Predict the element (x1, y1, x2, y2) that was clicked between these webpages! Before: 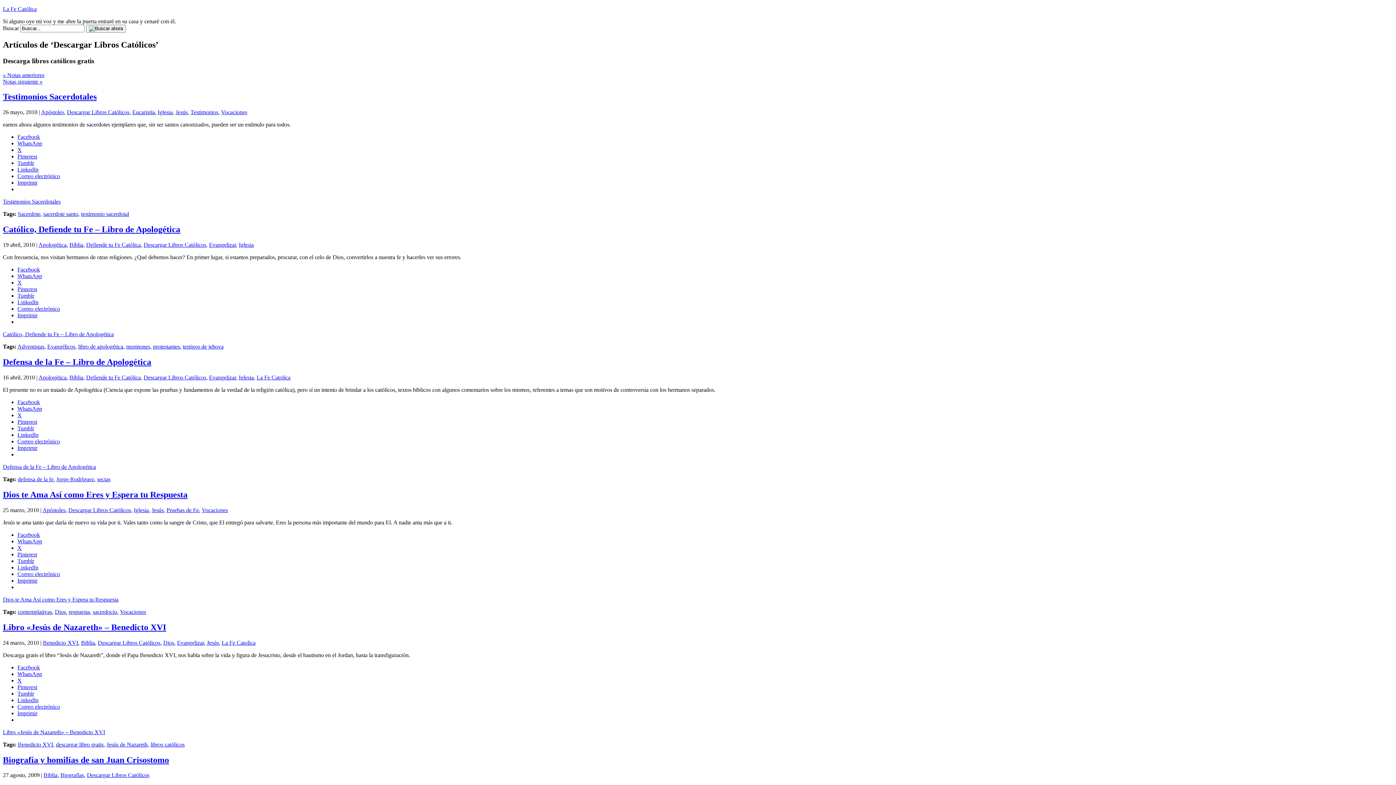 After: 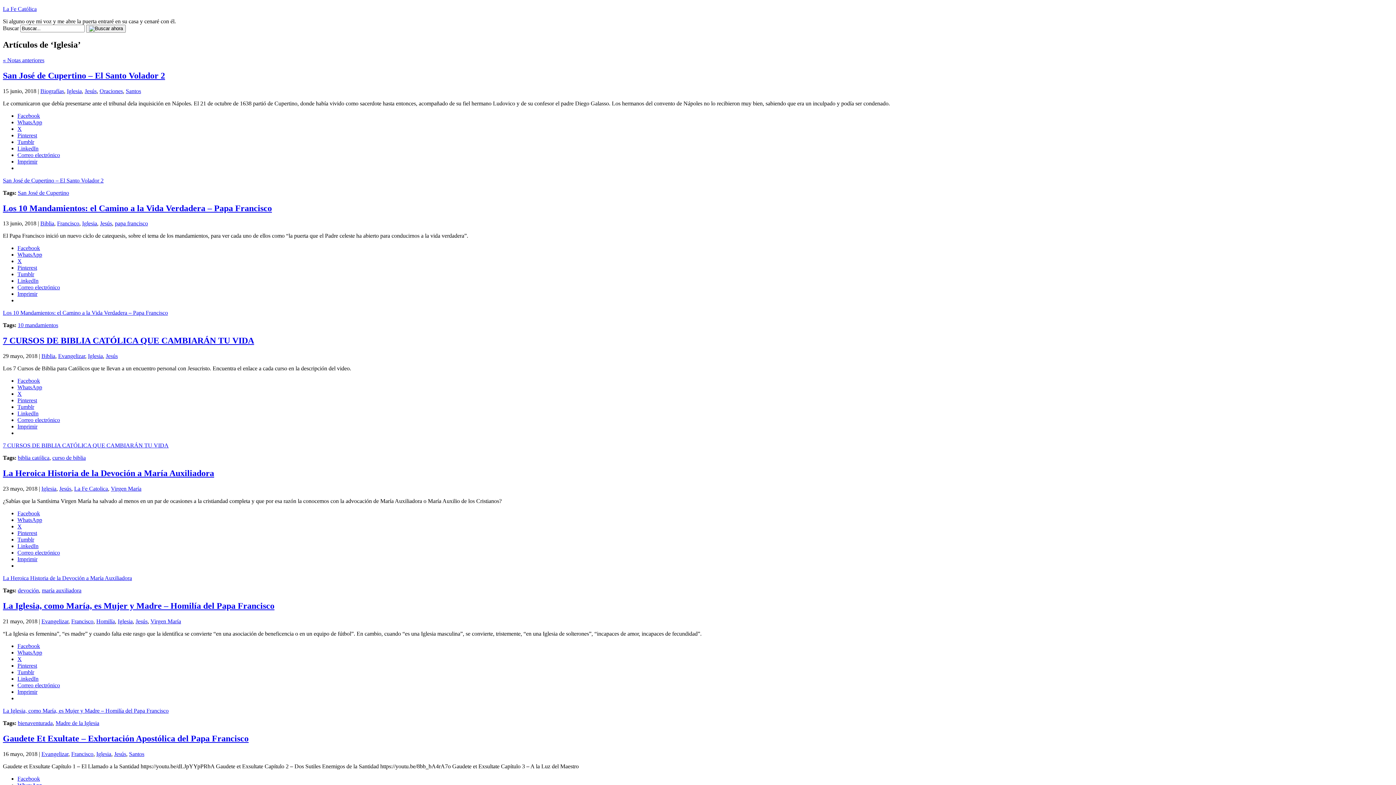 Action: bbox: (238, 374, 253, 380) label: Iglesia